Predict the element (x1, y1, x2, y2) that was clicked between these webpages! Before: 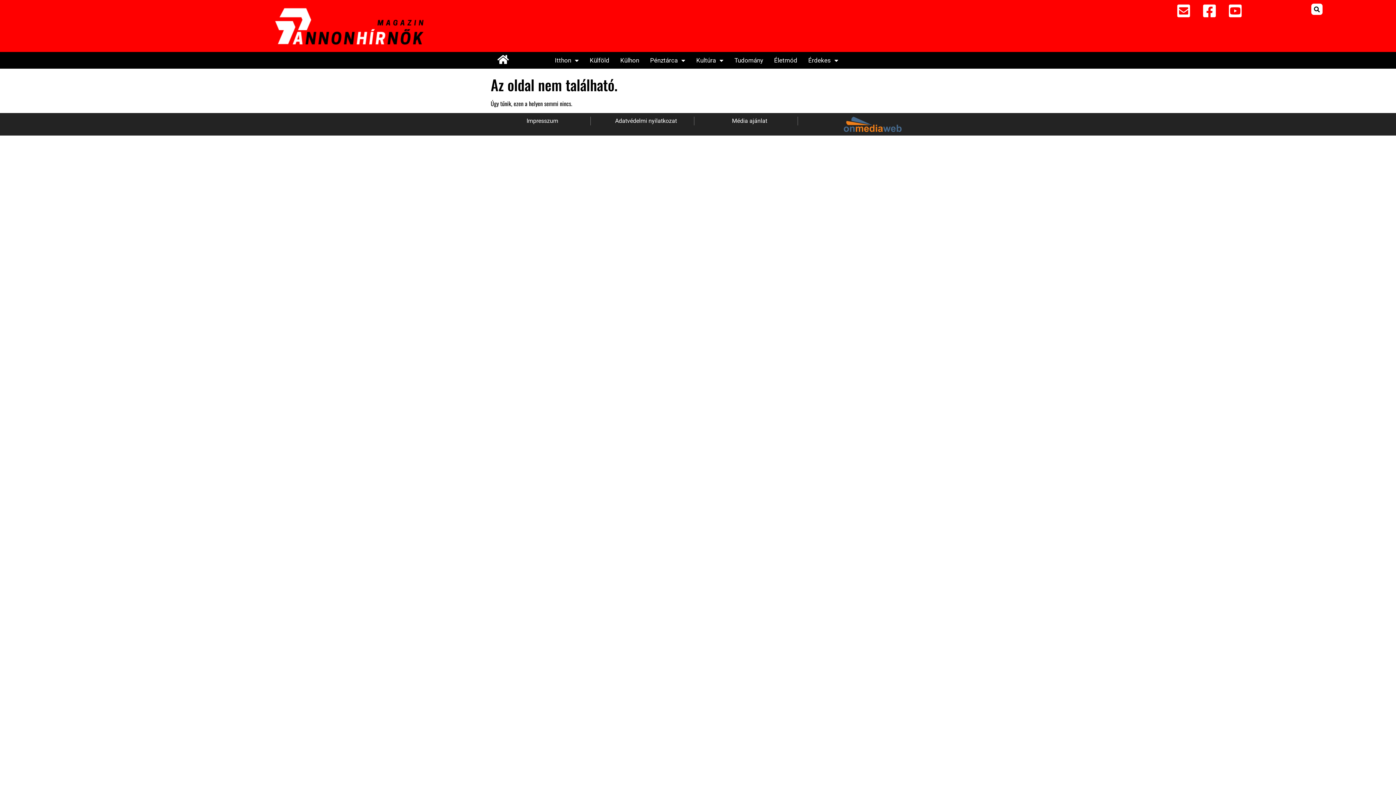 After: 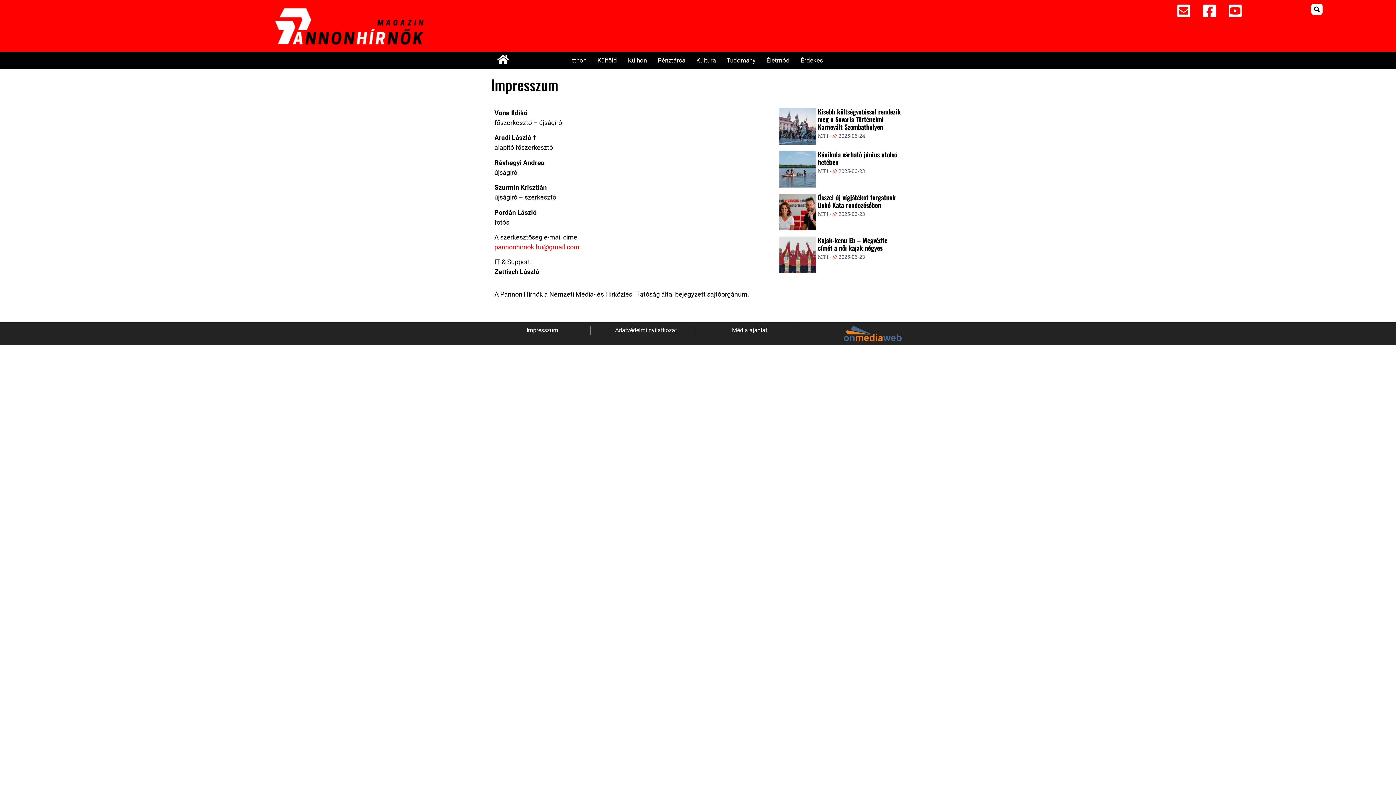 Action: label: Impresszum bbox: (526, 117, 558, 124)